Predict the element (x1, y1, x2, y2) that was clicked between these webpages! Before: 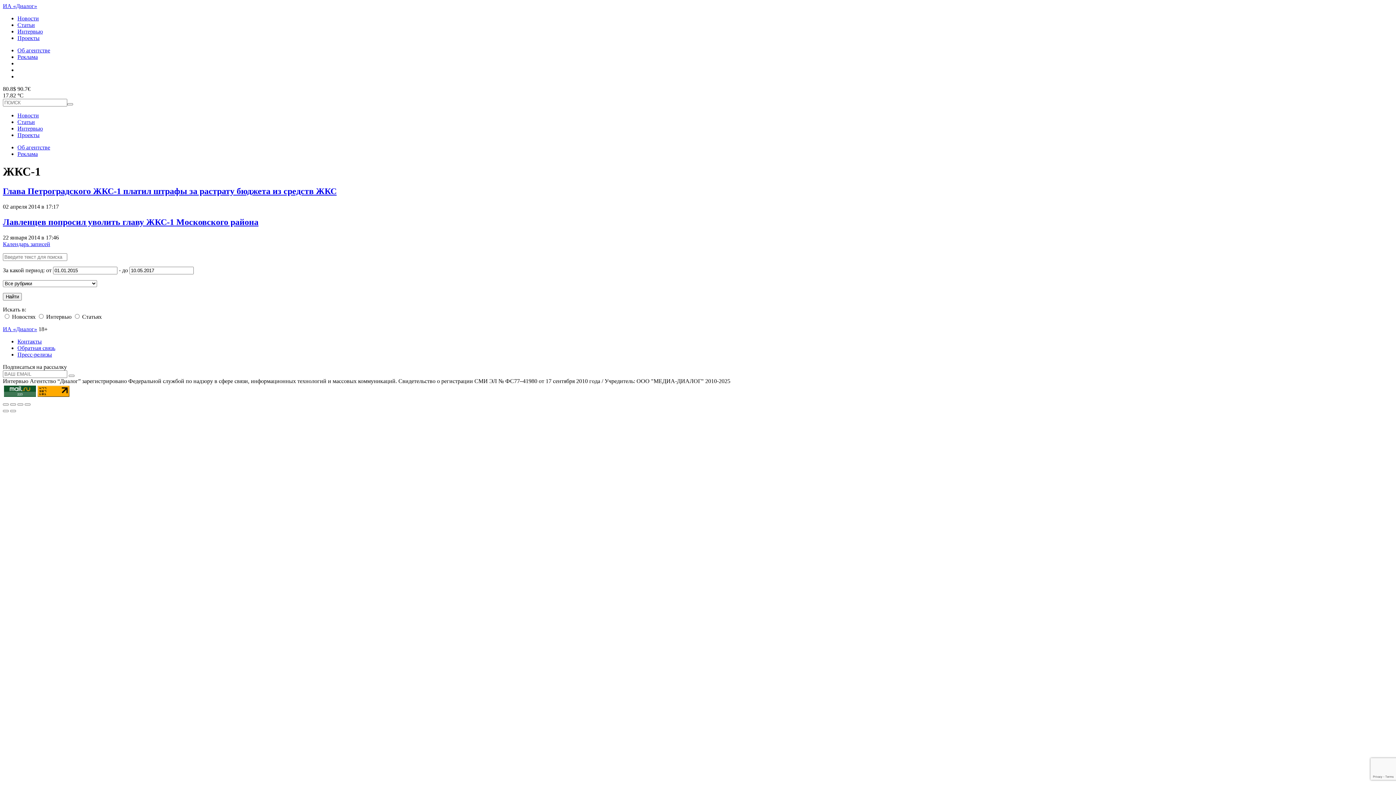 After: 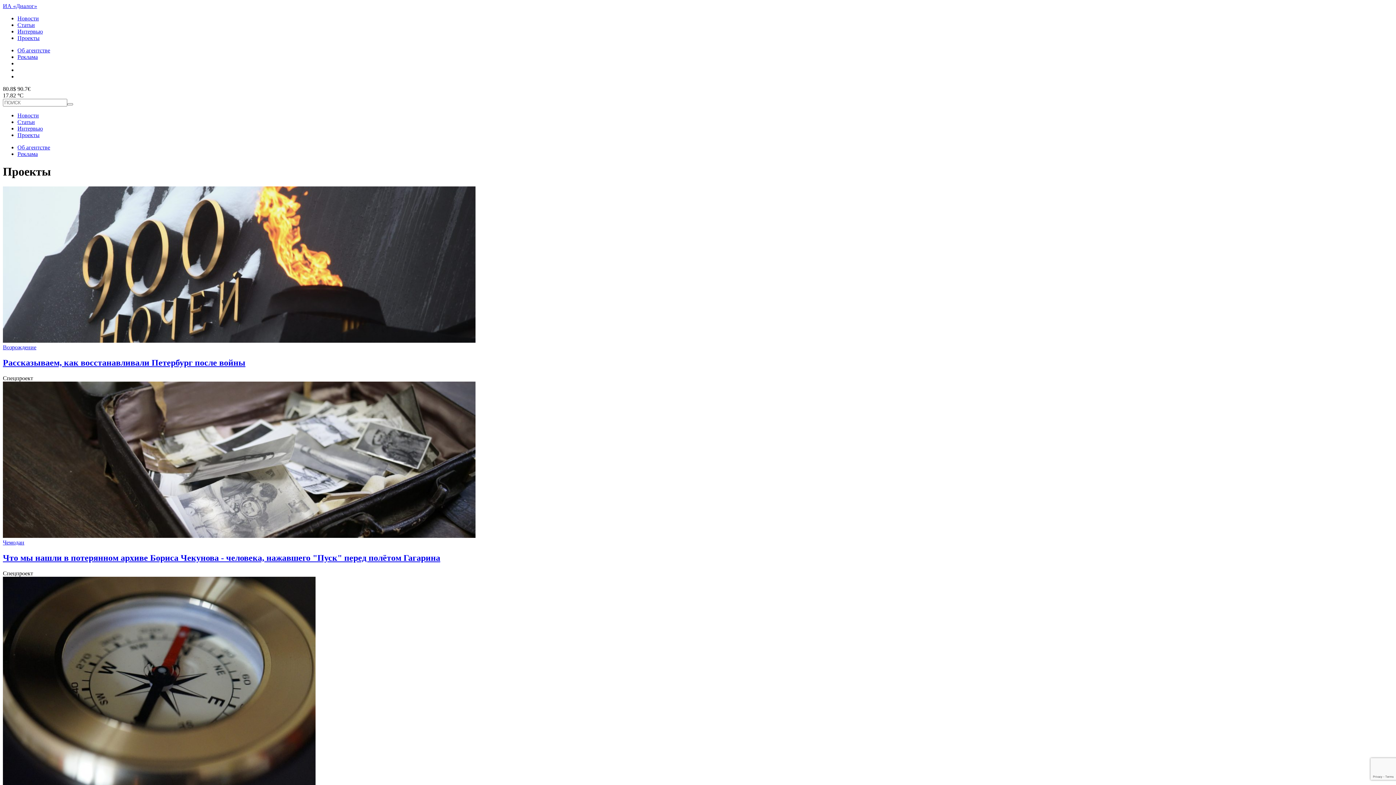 Action: bbox: (17, 34, 39, 41) label: Проекты